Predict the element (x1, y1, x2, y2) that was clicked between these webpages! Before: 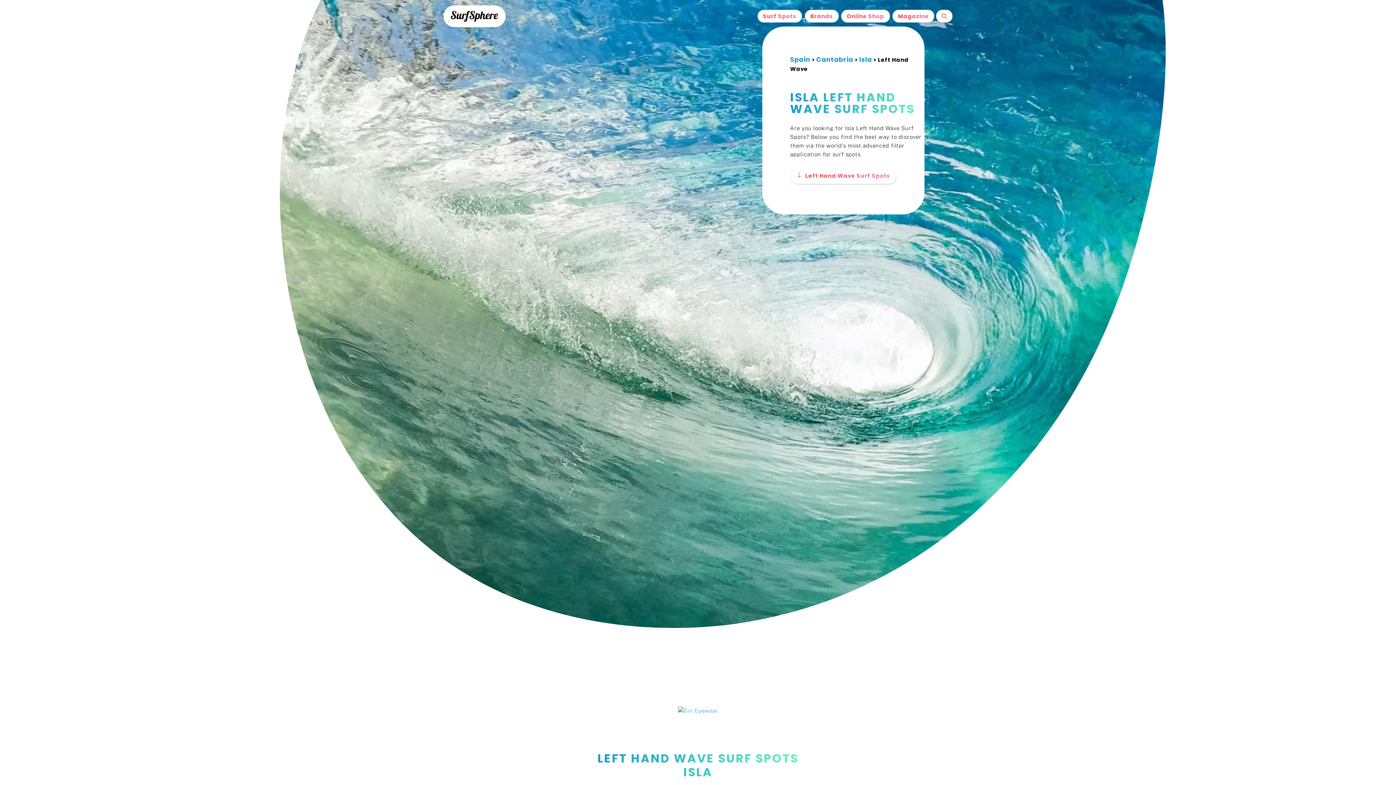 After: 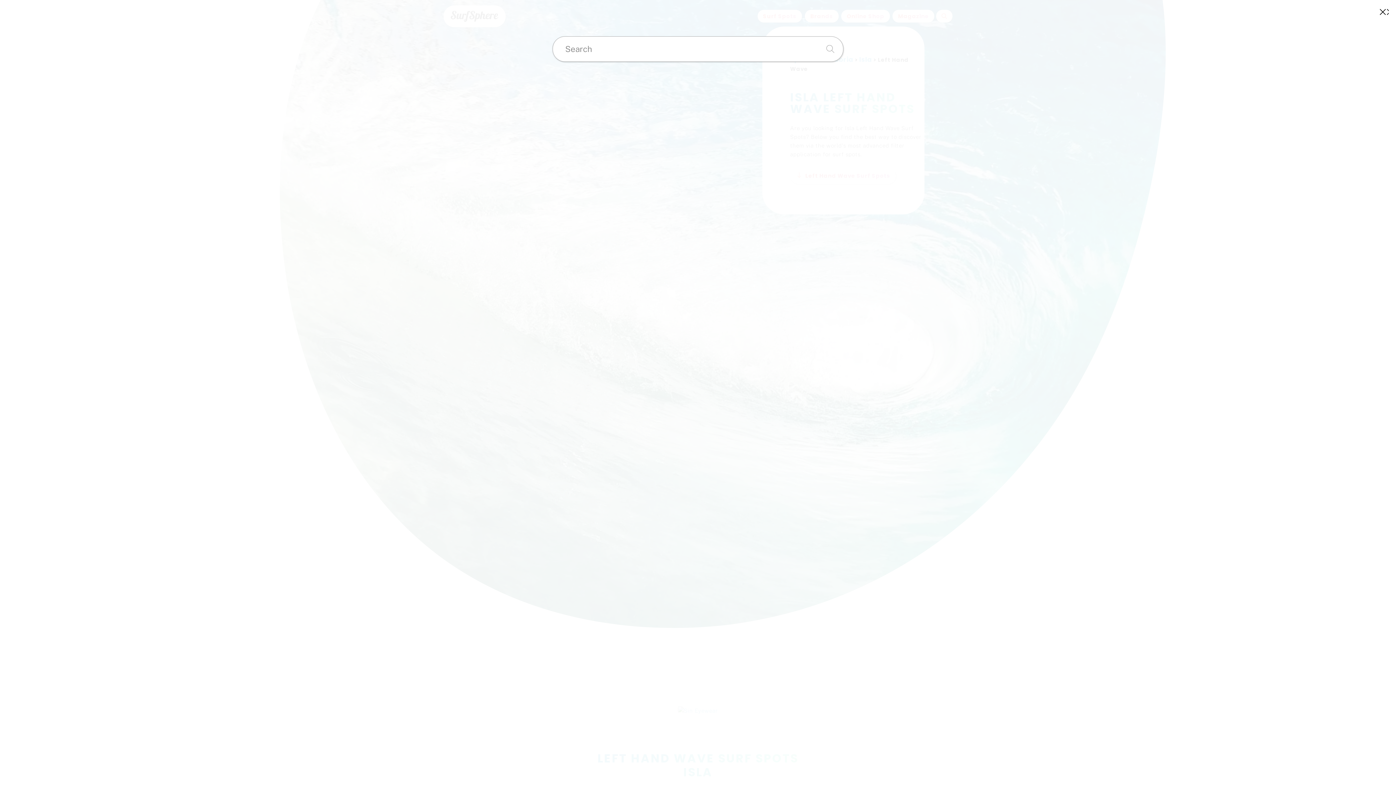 Action: bbox: (936, 9, 952, 22)